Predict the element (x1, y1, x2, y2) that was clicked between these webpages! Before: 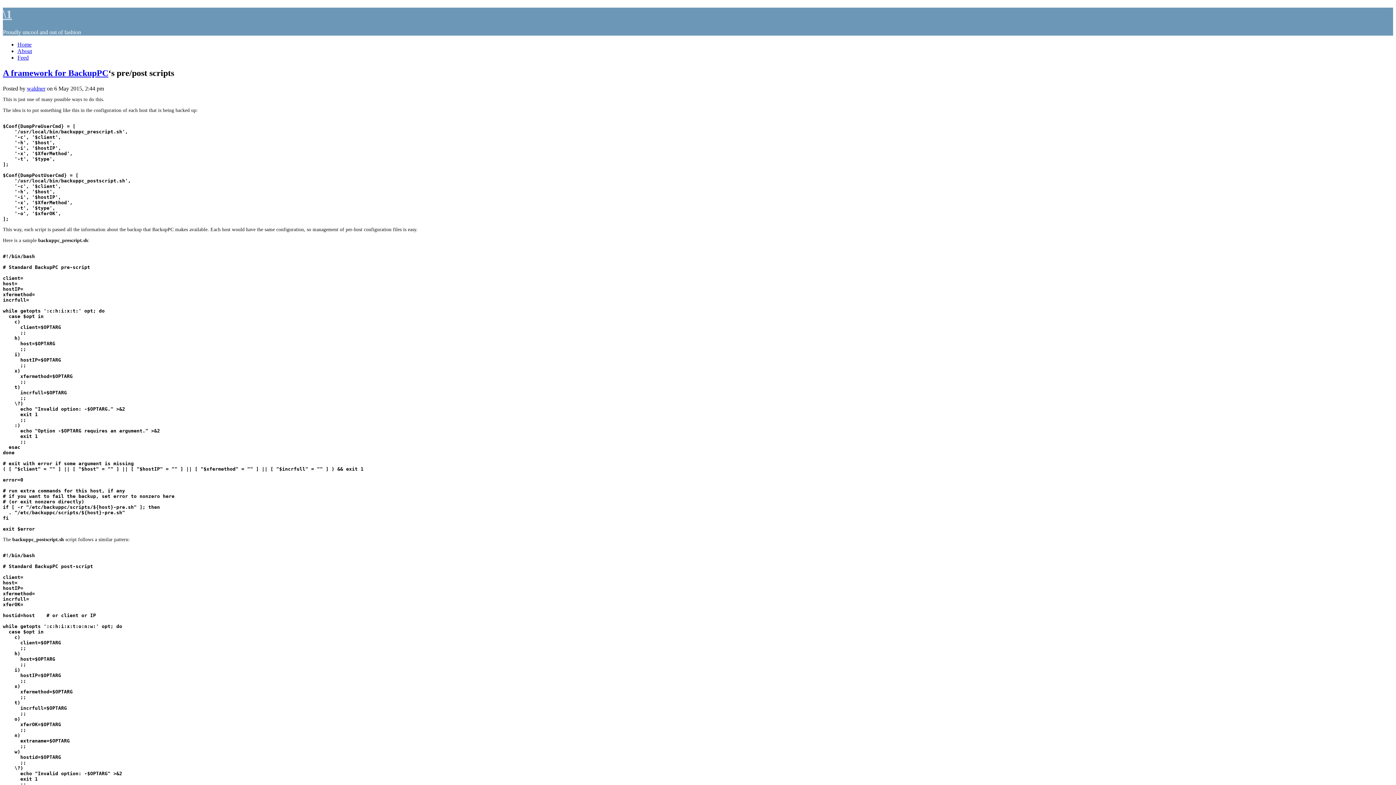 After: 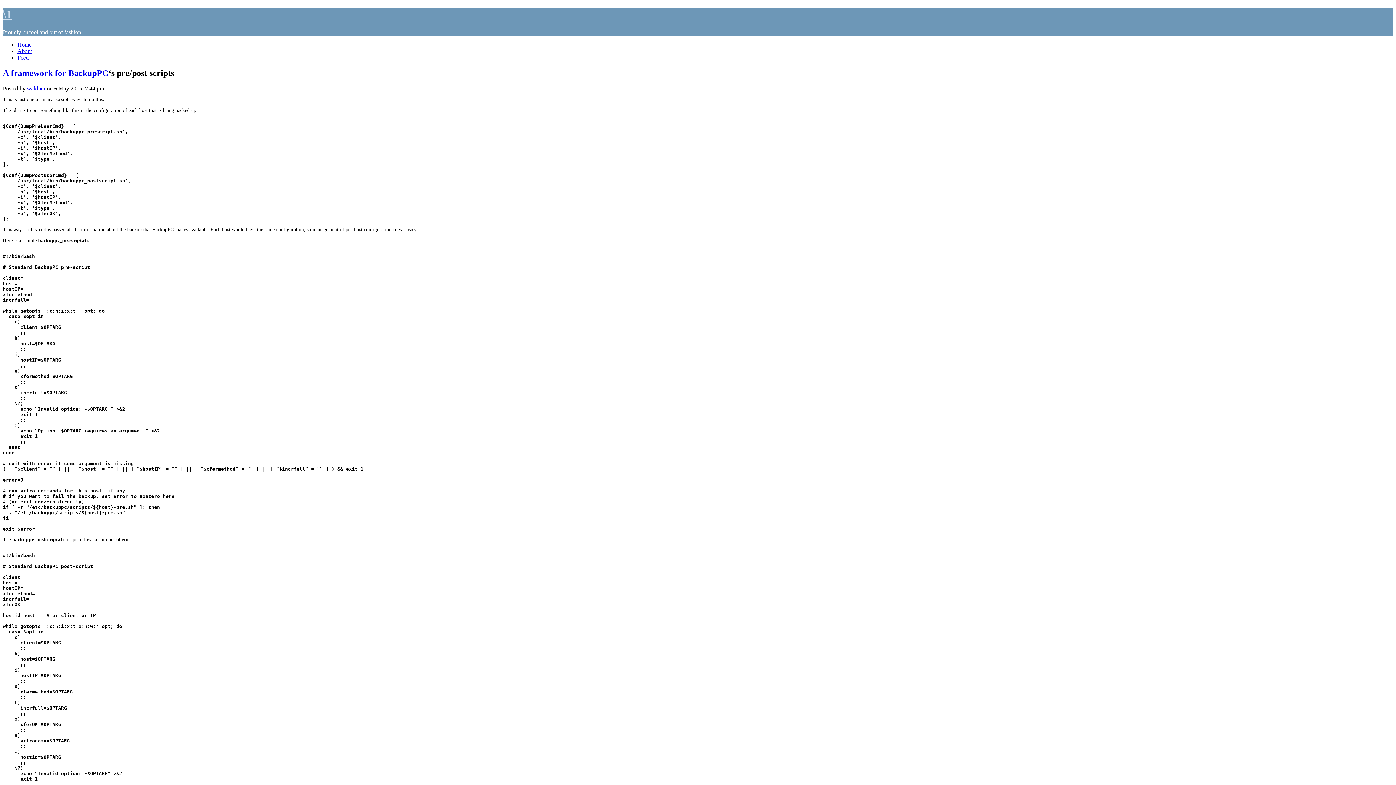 Action: label: About bbox: (17, 47, 32, 54)